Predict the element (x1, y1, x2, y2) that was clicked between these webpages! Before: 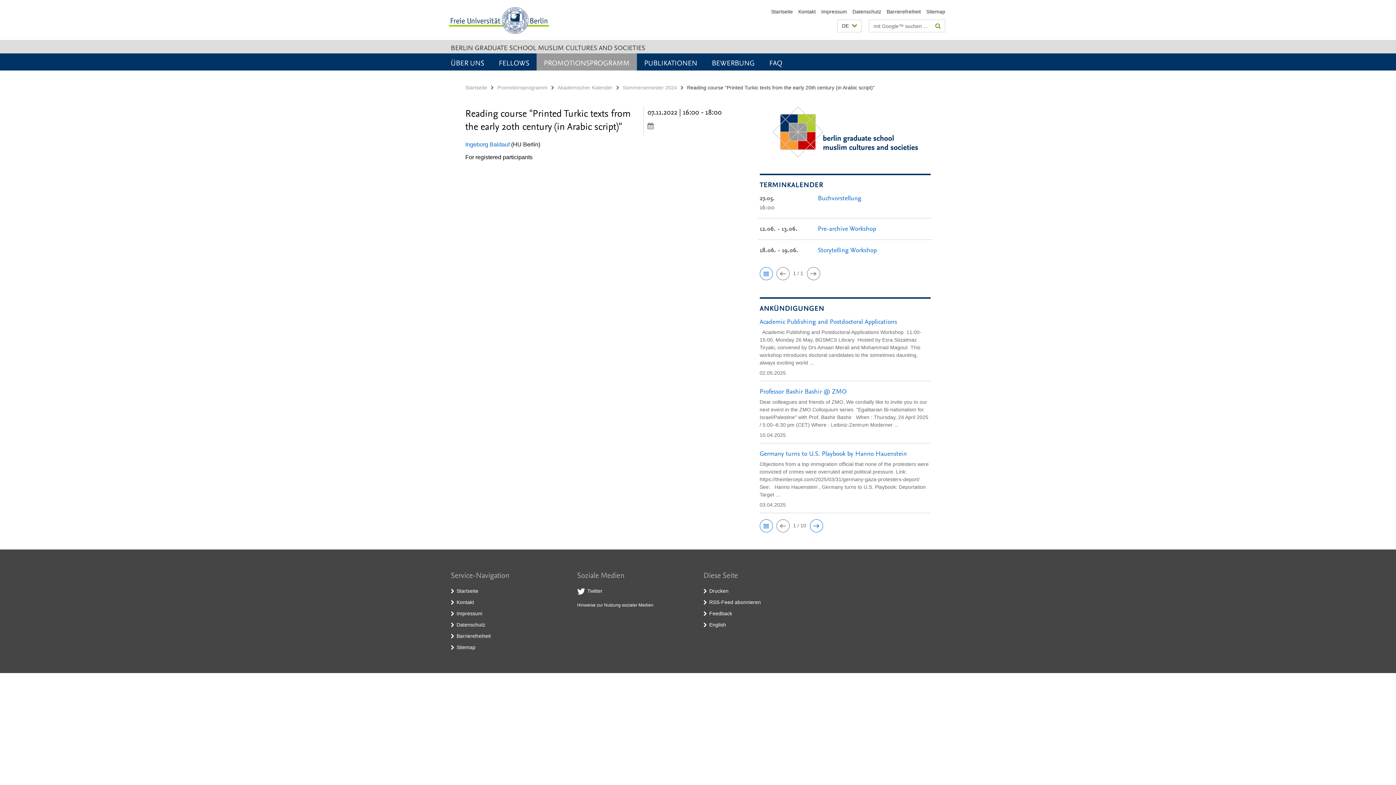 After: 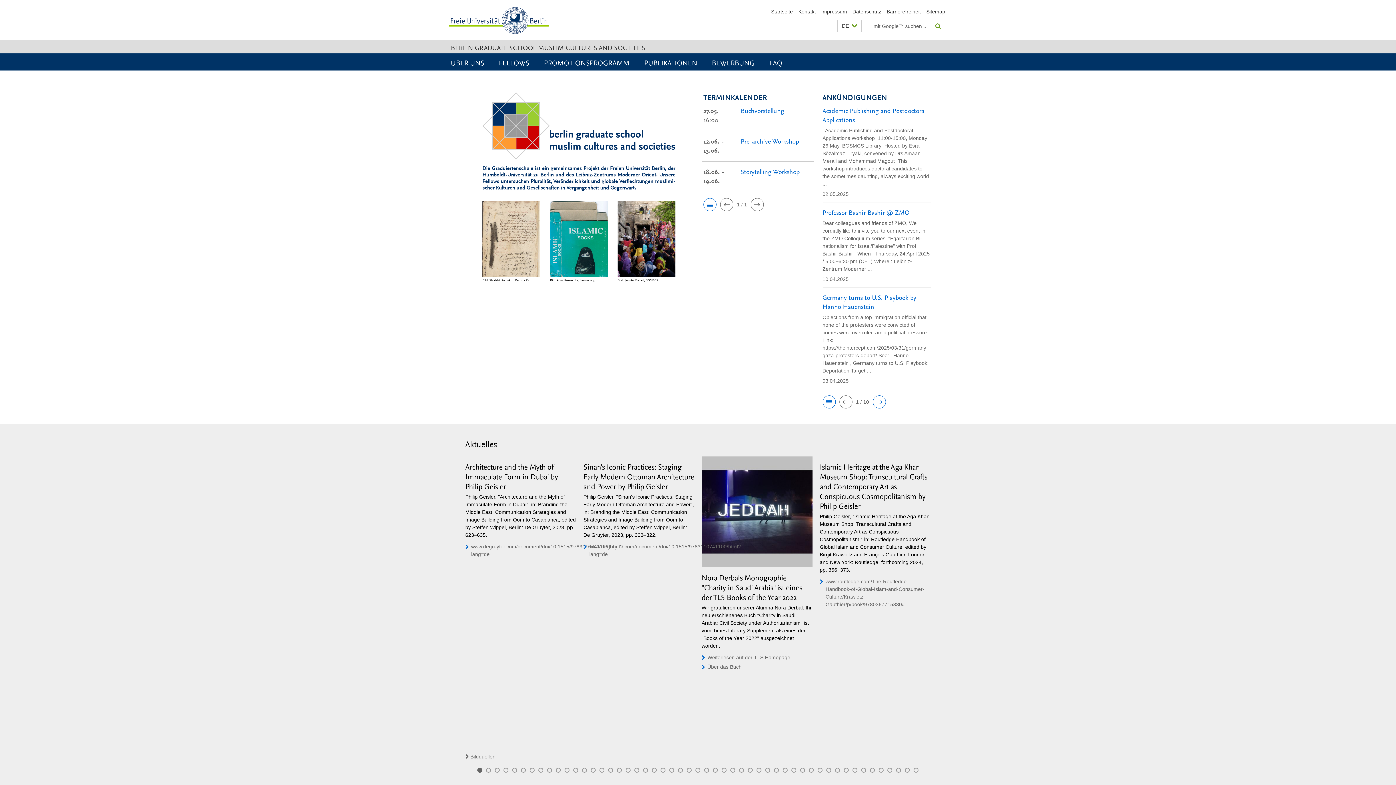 Action: label: Startseite bbox: (465, 84, 487, 90)